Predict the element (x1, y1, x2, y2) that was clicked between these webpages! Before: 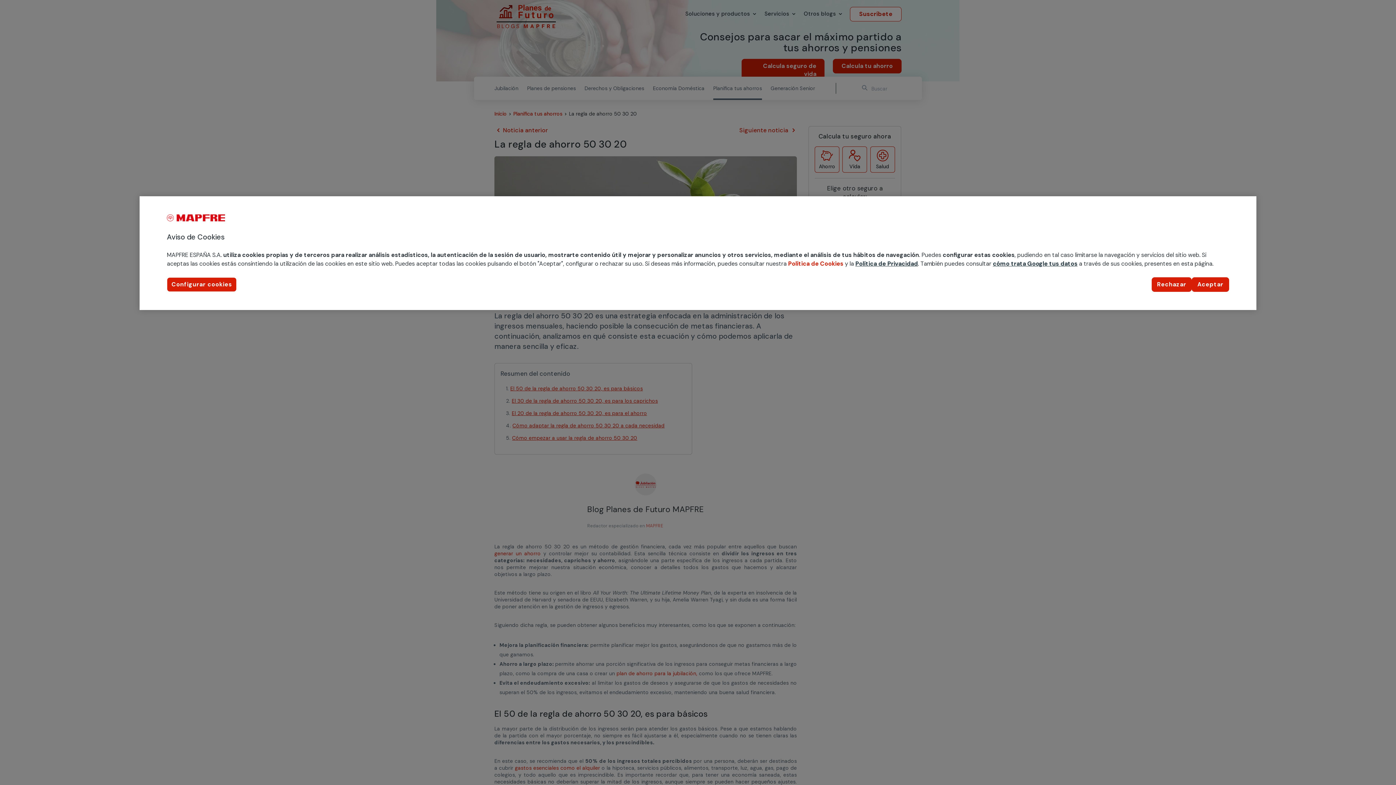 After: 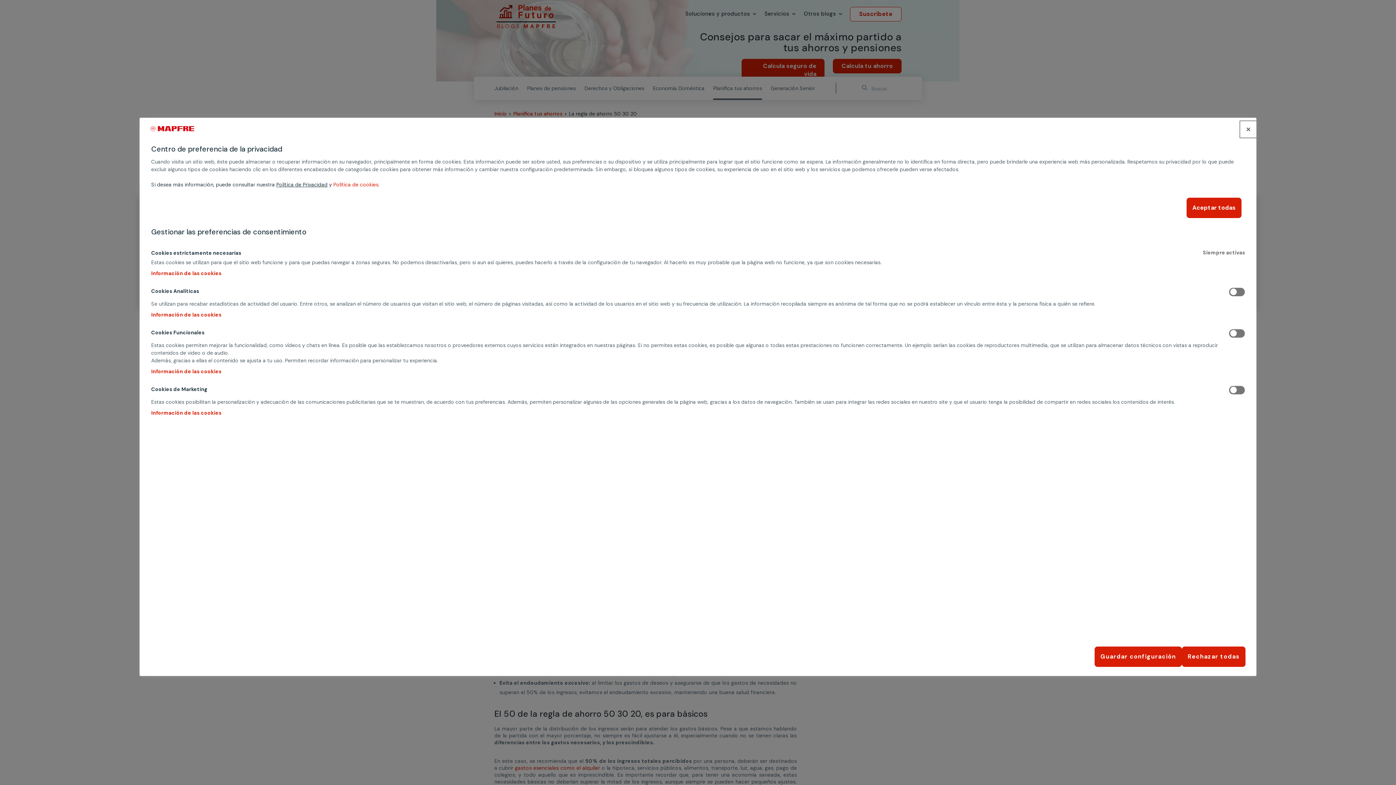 Action: bbox: (166, 277, 236, 292) label: Configurar cookies